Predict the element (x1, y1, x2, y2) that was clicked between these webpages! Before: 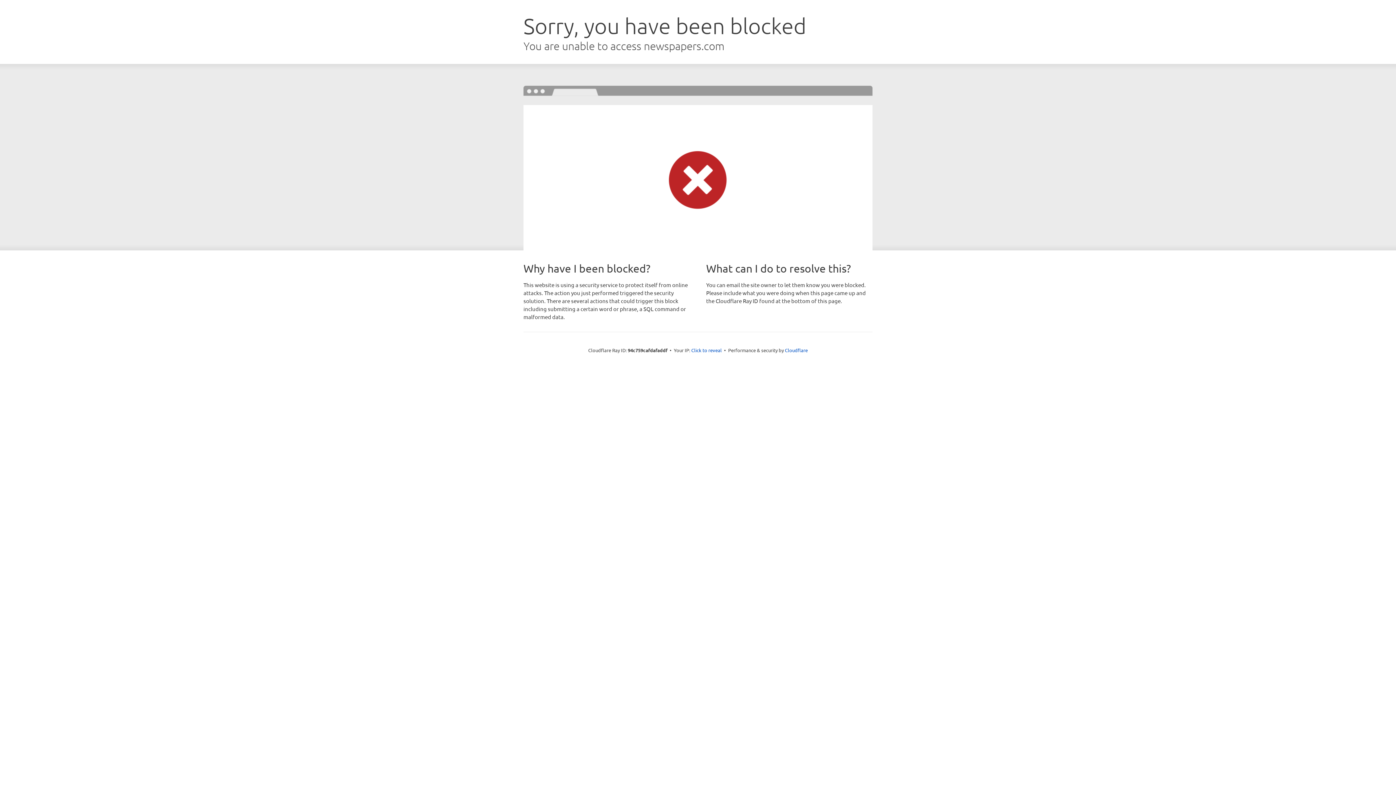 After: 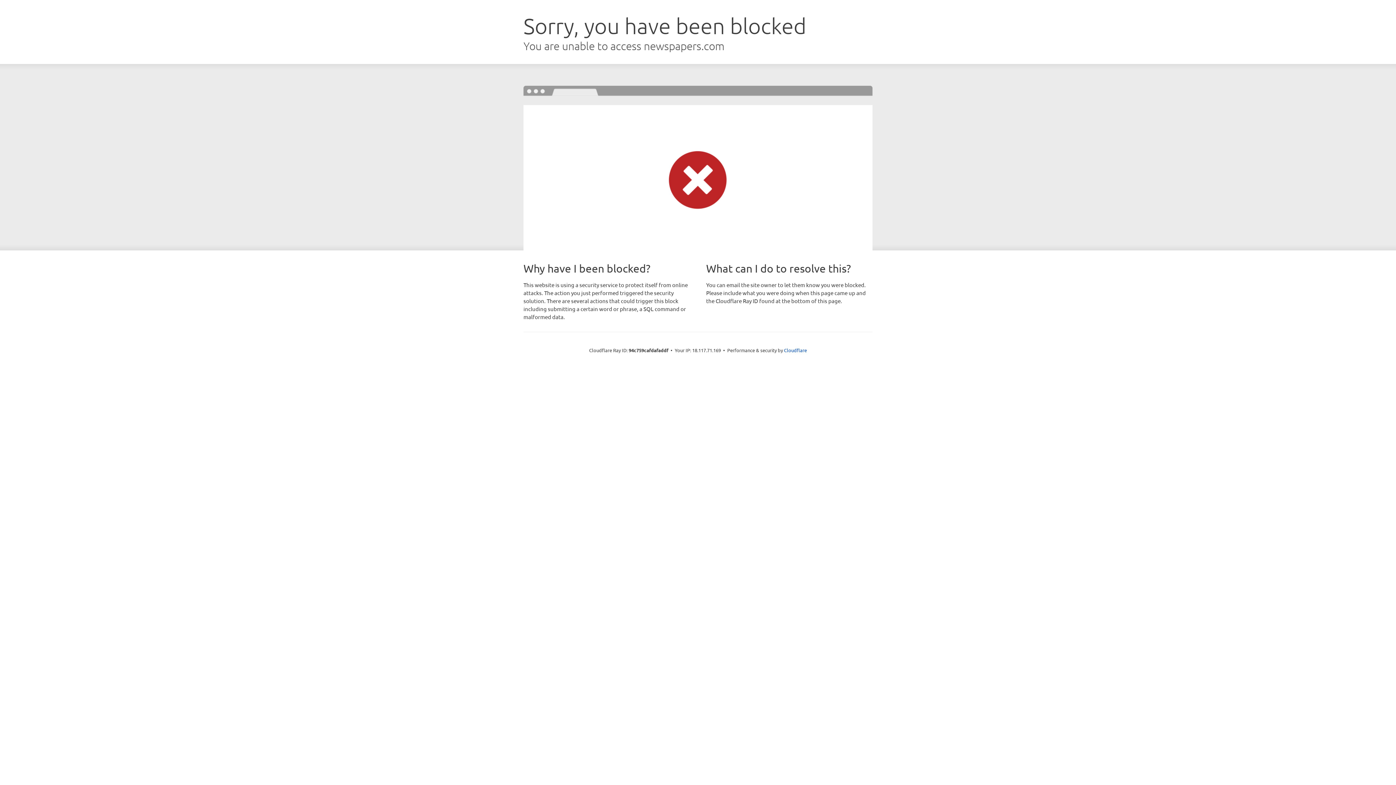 Action: bbox: (691, 346, 722, 353) label: Click to reveal